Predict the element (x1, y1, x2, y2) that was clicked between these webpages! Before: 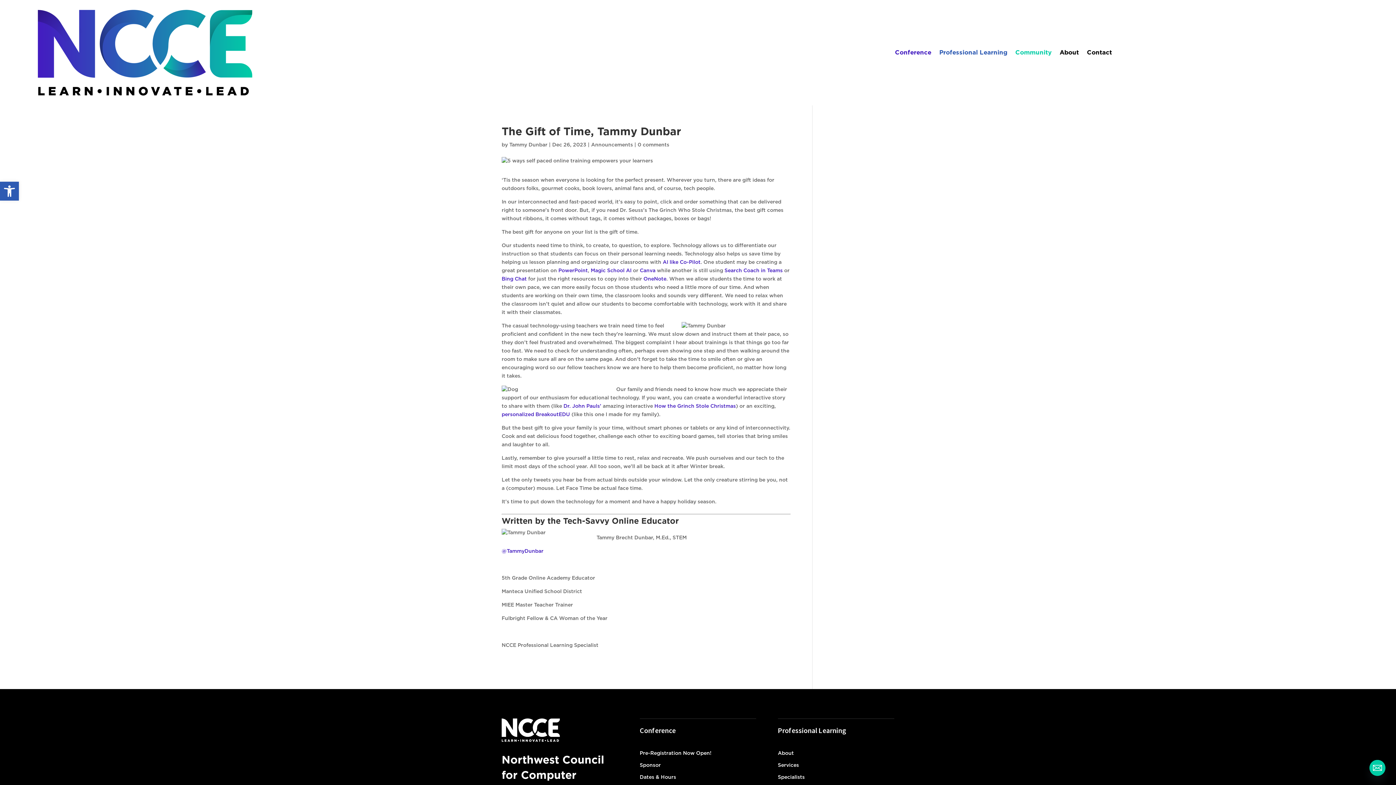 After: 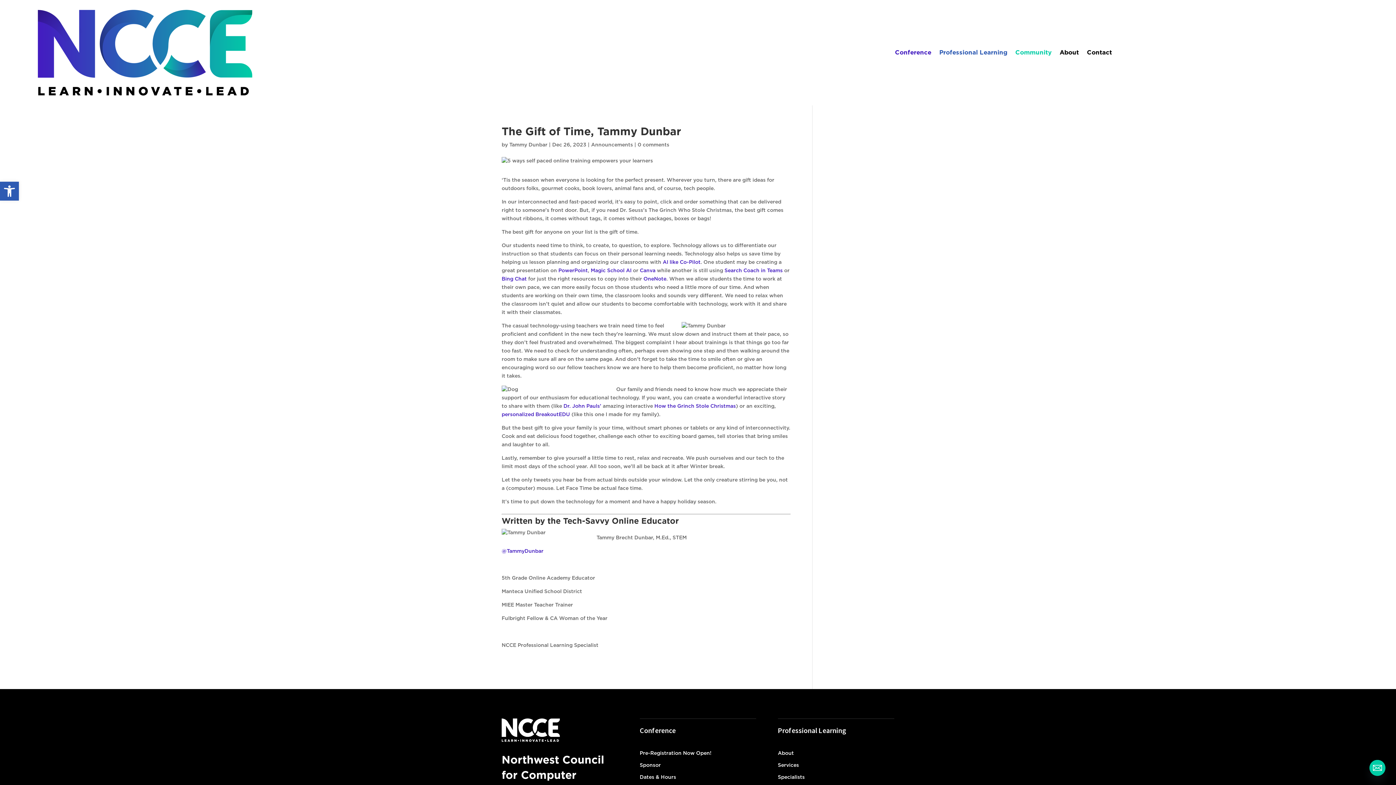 Action: bbox: (639, 751, 711, 756) label: Pre-Registration Now Open!